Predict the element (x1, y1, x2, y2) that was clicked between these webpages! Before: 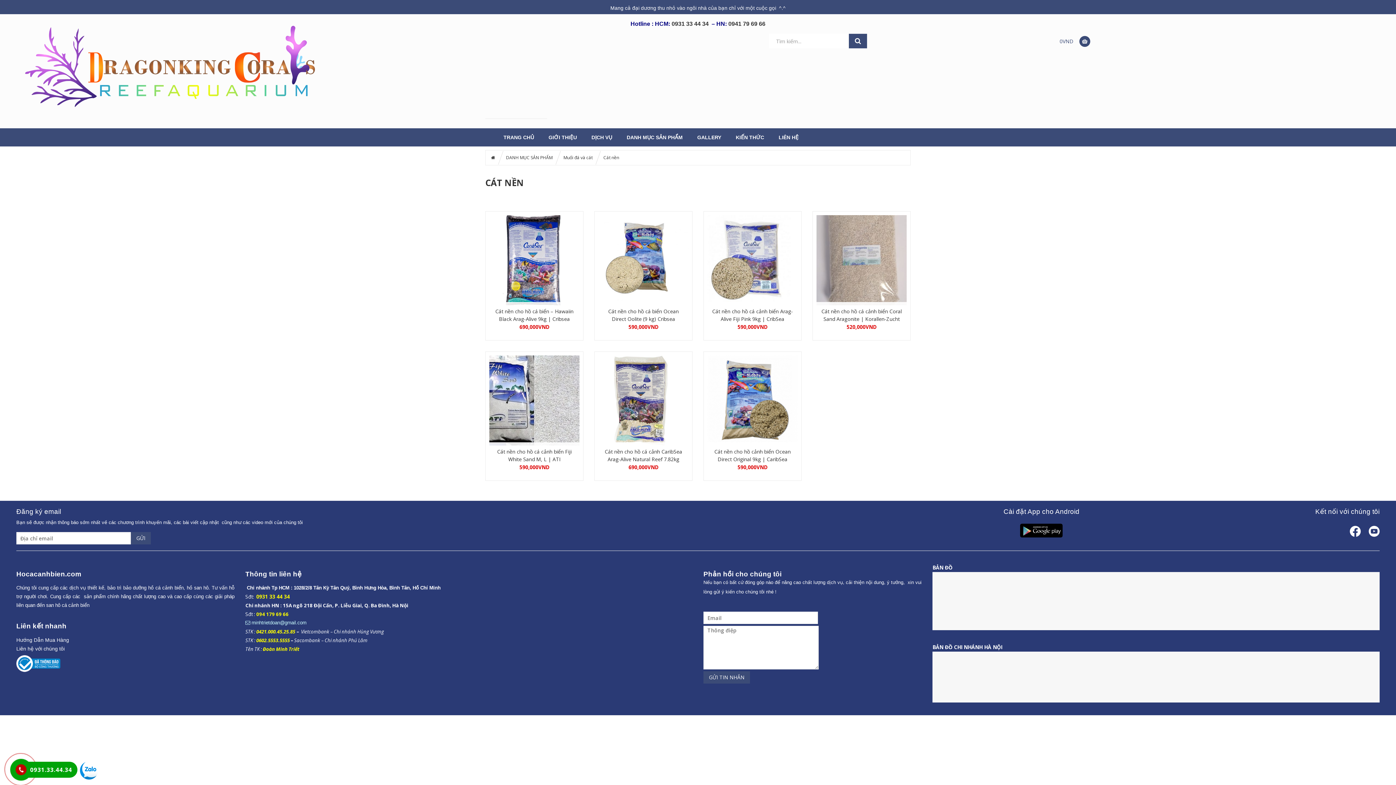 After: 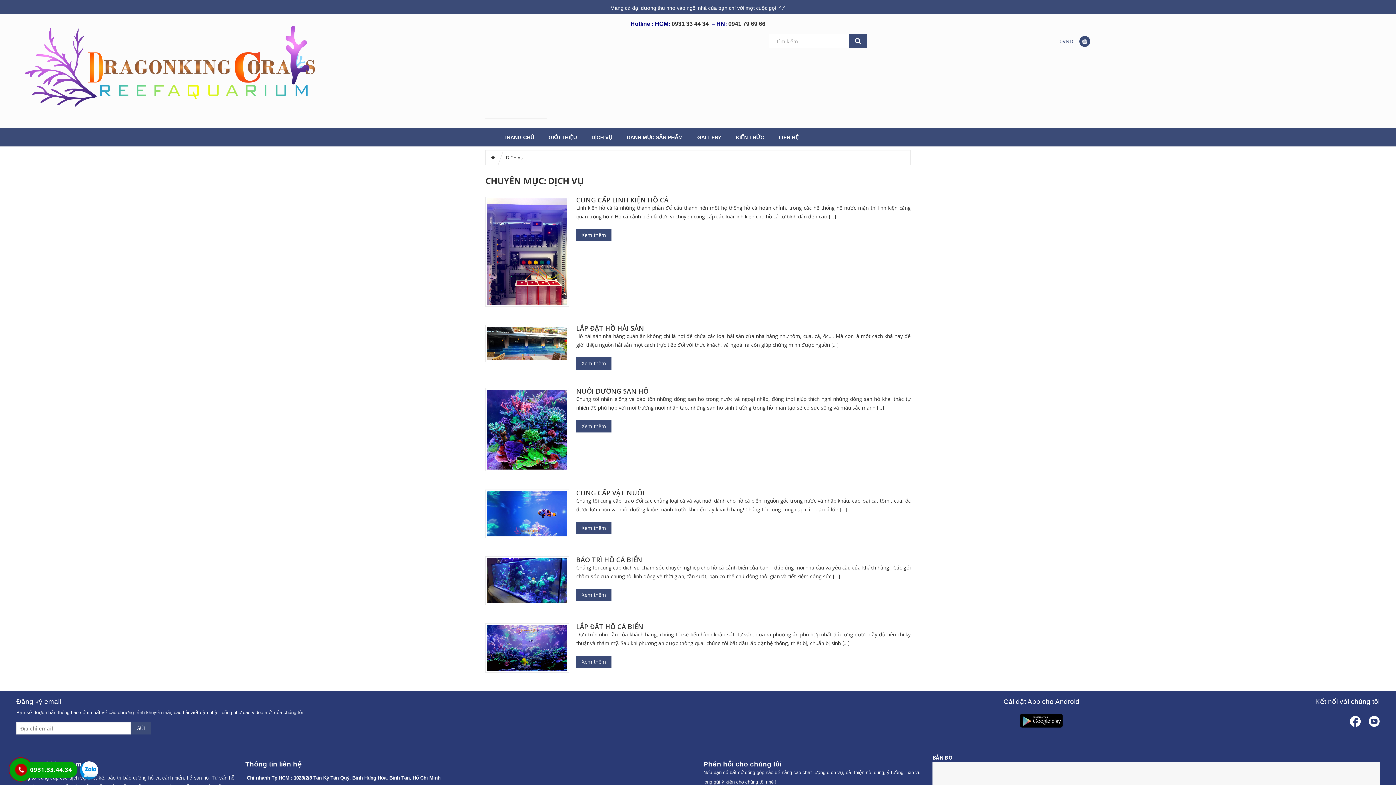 Action: label: DỊCH VỤ bbox: (584, 132, 619, 142)